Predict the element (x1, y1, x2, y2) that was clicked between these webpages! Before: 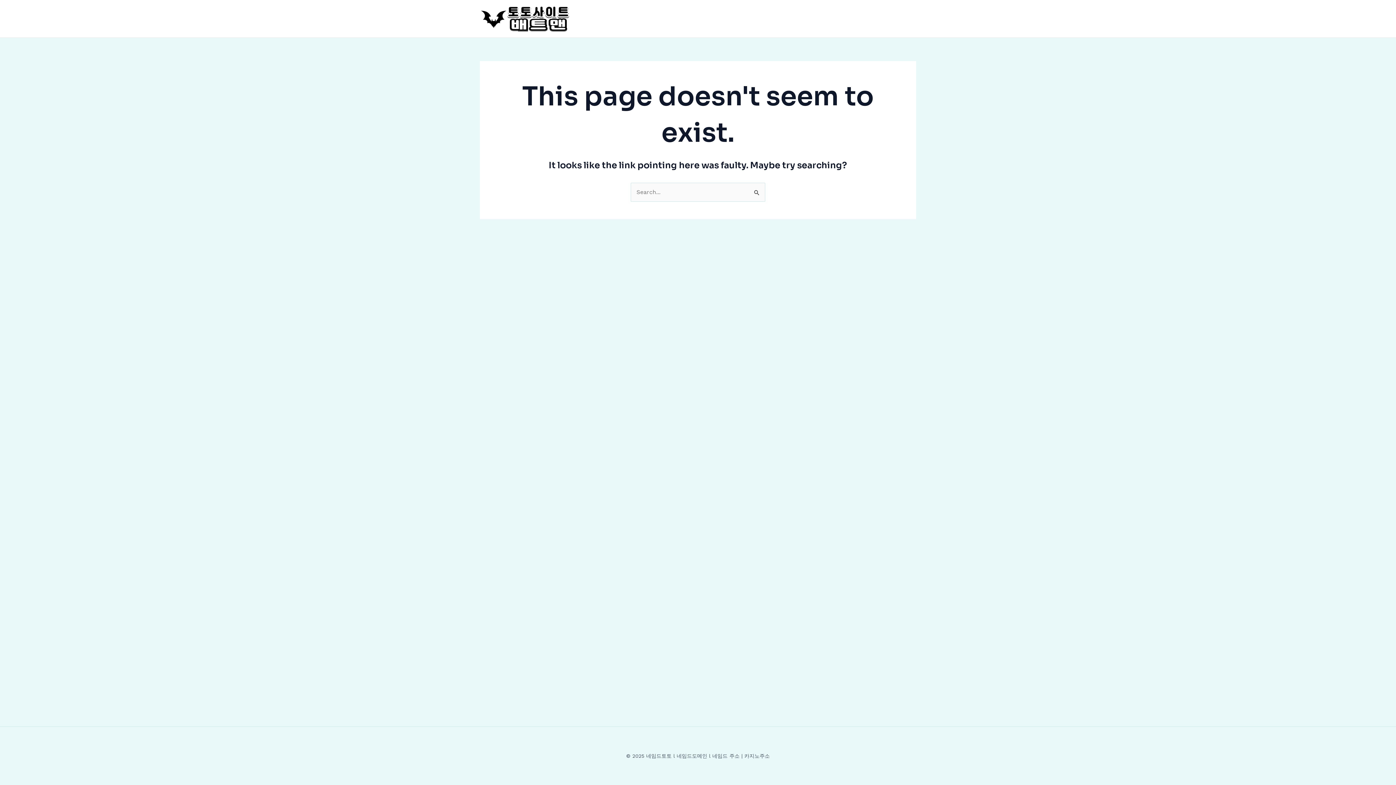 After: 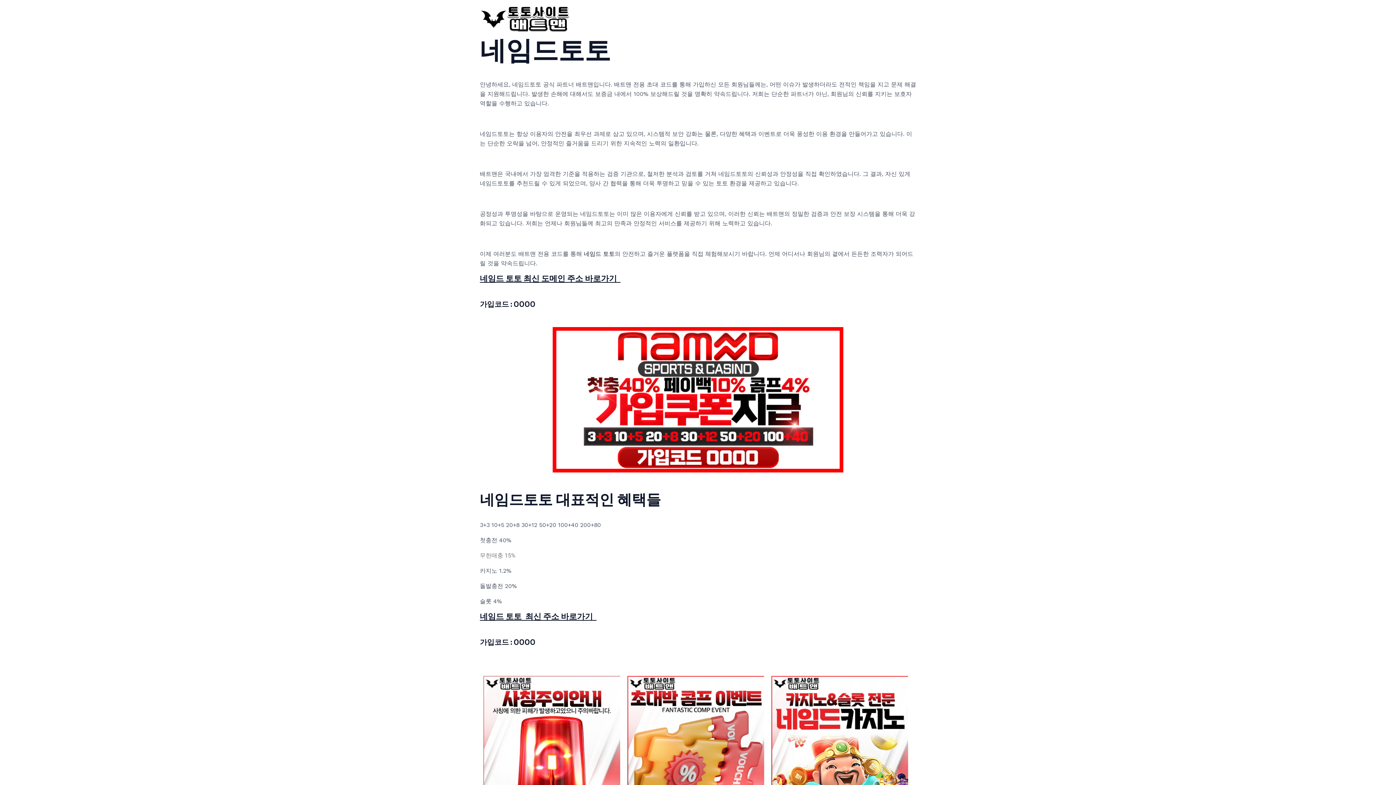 Action: bbox: (480, 14, 570, 21)